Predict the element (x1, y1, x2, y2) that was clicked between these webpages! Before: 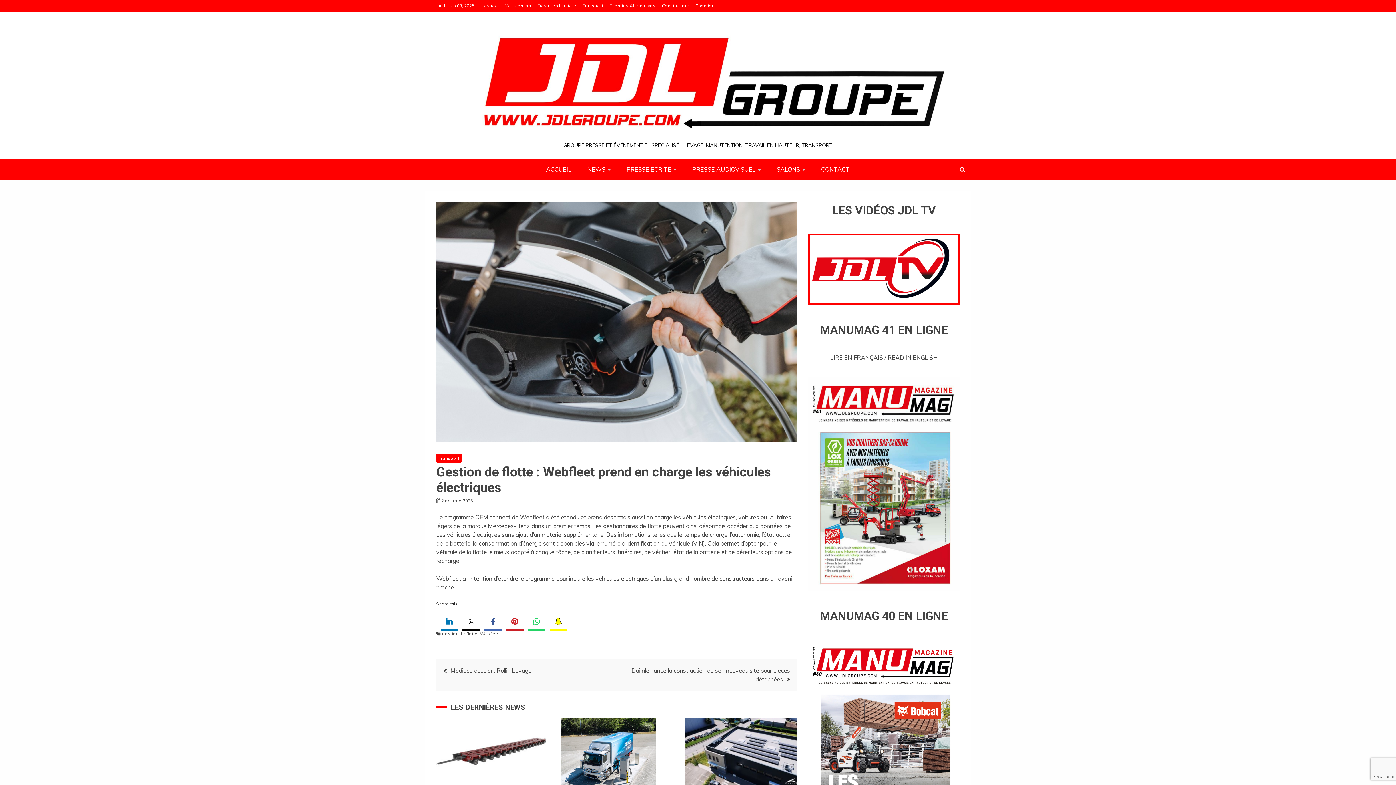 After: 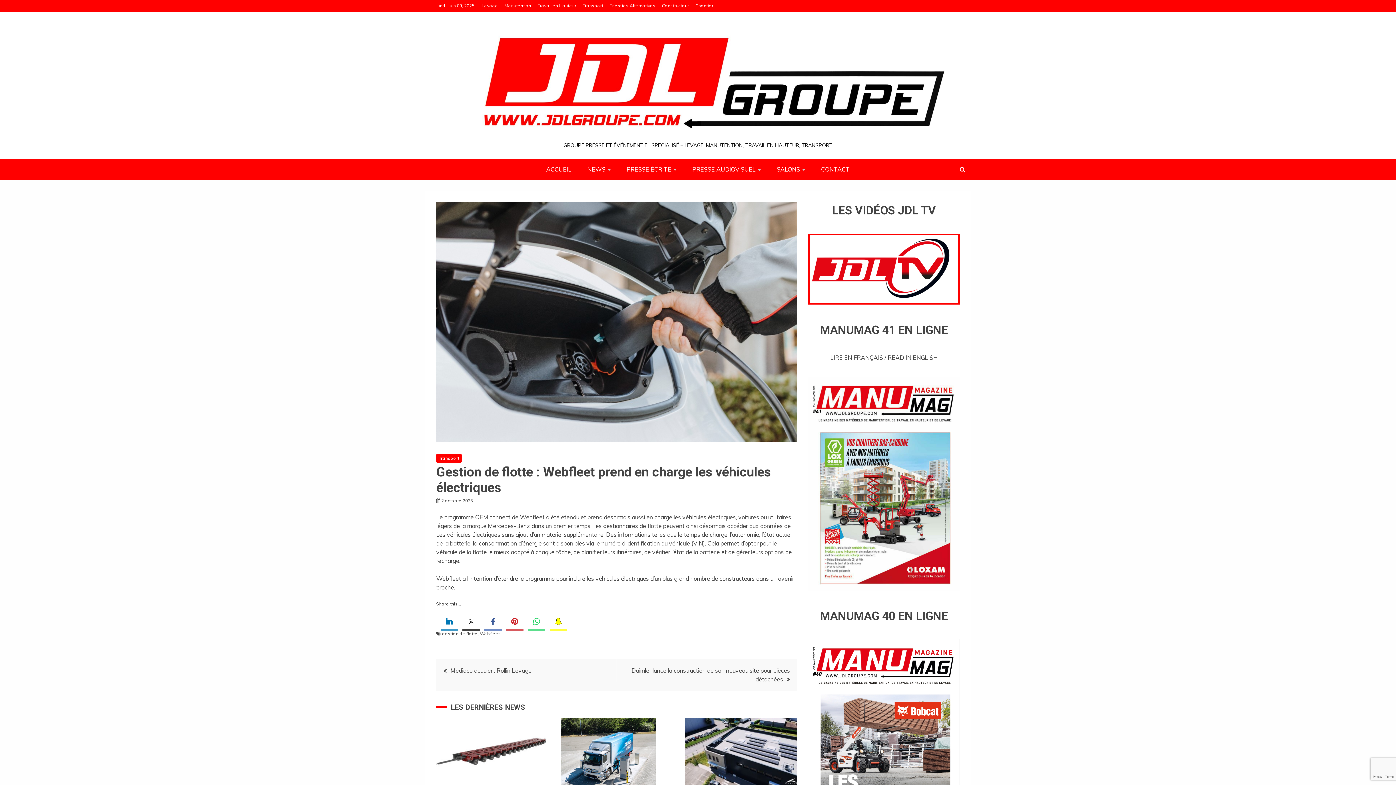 Action: bbox: (549, 613, 567, 631)